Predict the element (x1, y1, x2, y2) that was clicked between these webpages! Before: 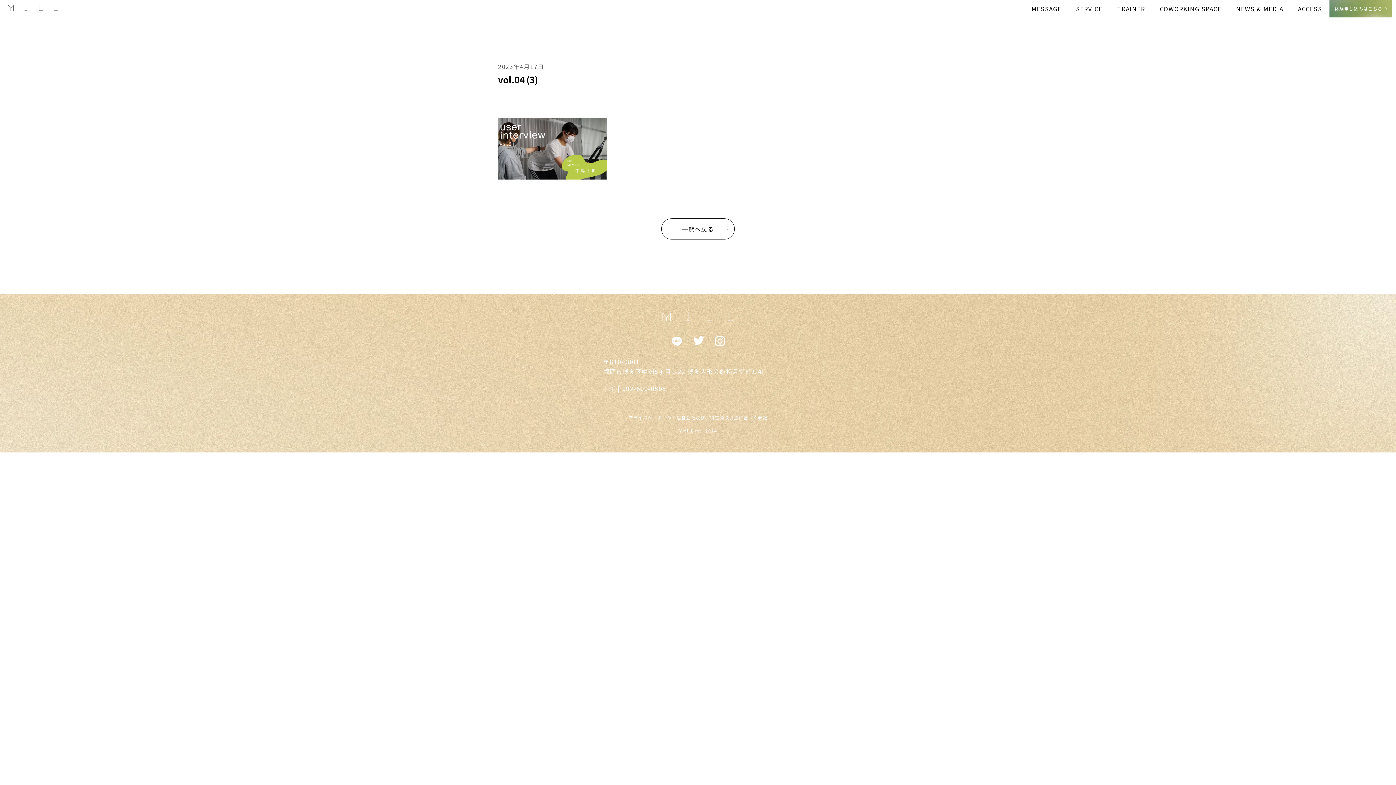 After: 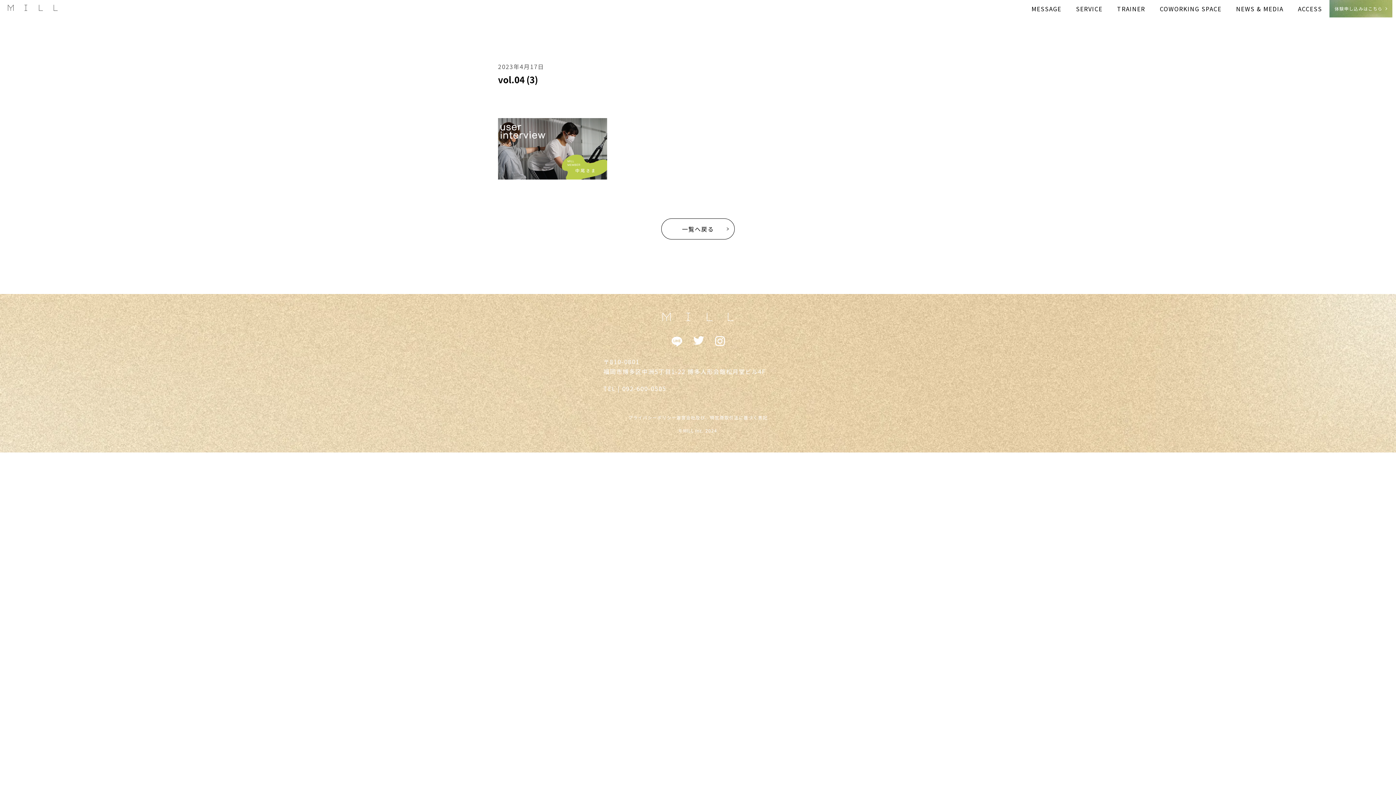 Action: bbox: (1329, 0, 1392, 17) label: 体験申し込みはこちら